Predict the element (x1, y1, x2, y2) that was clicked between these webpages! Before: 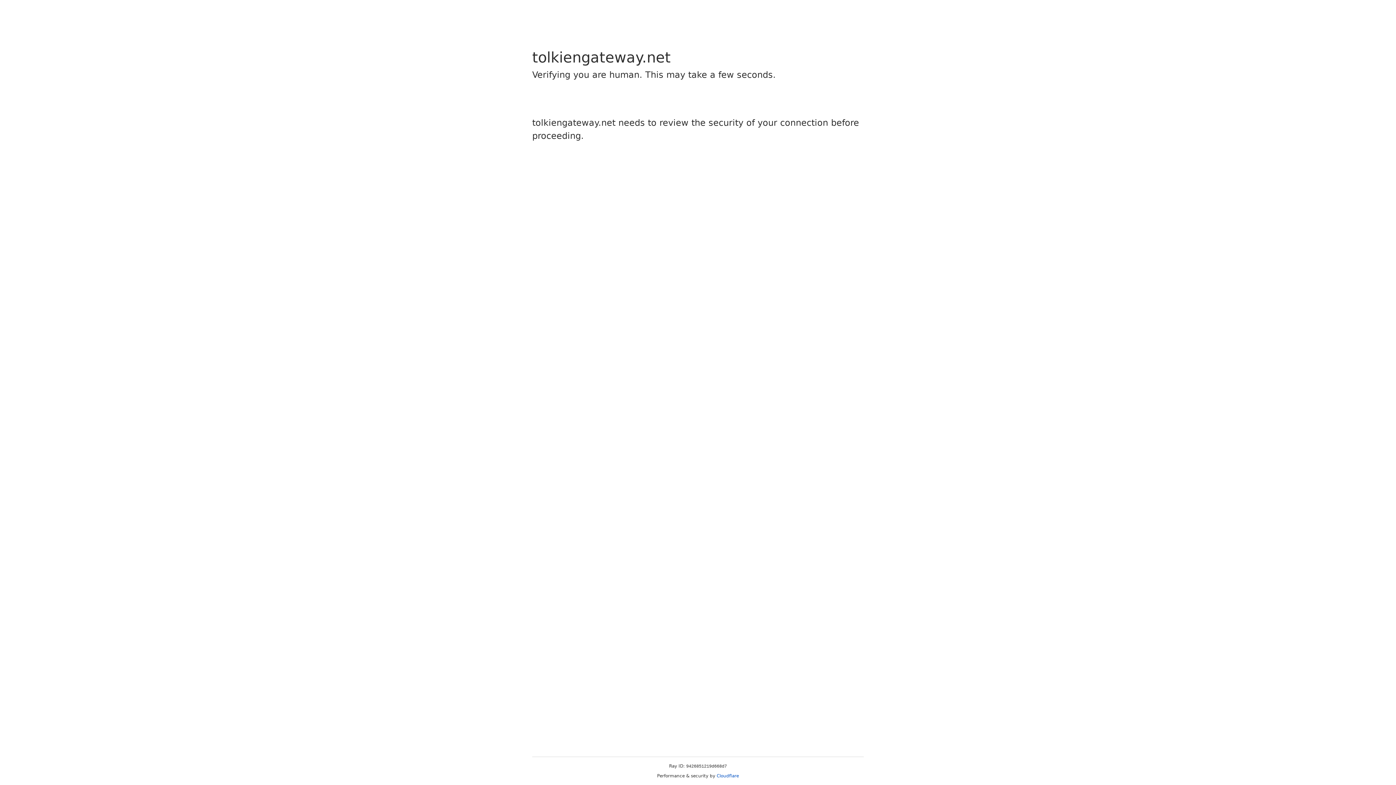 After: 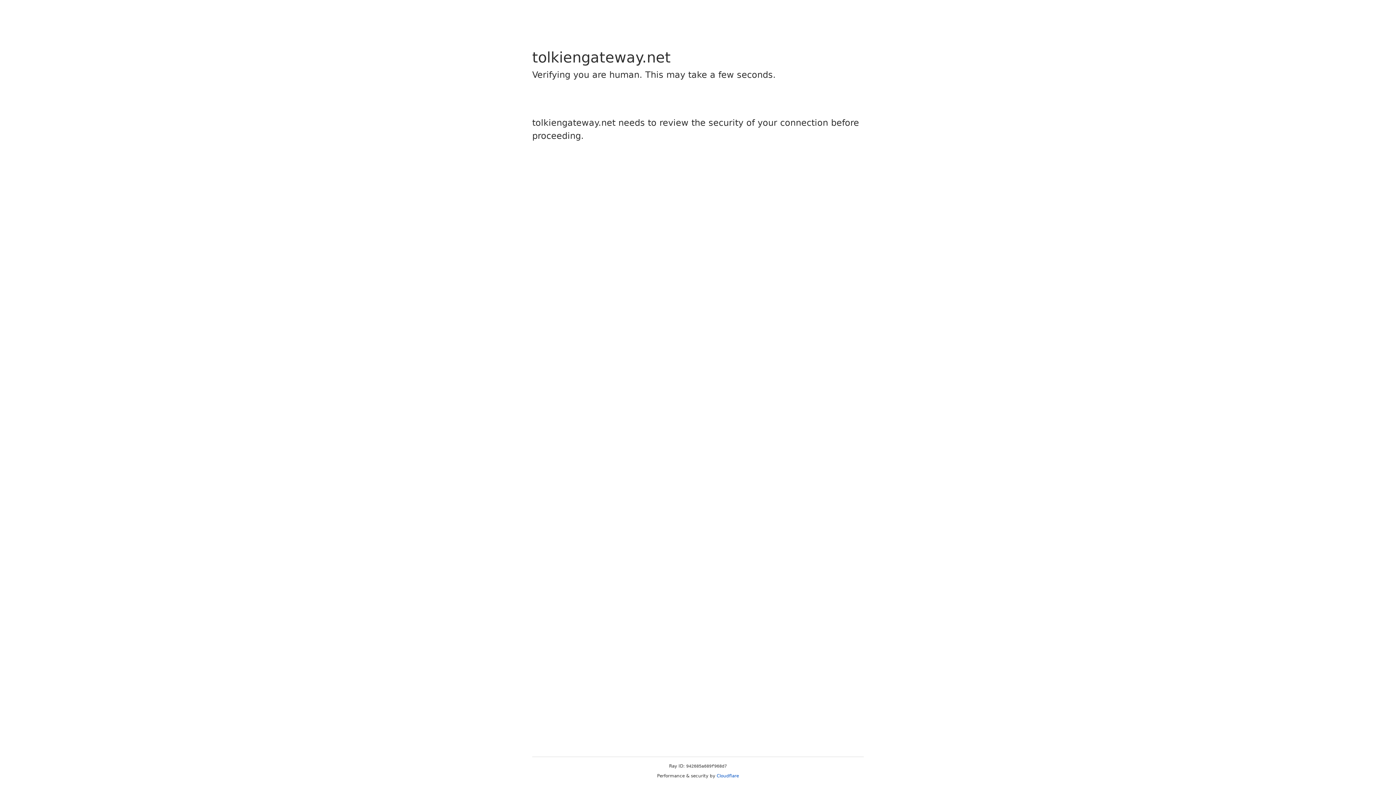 Action: label: Cloudflare bbox: (716, 773, 739, 778)